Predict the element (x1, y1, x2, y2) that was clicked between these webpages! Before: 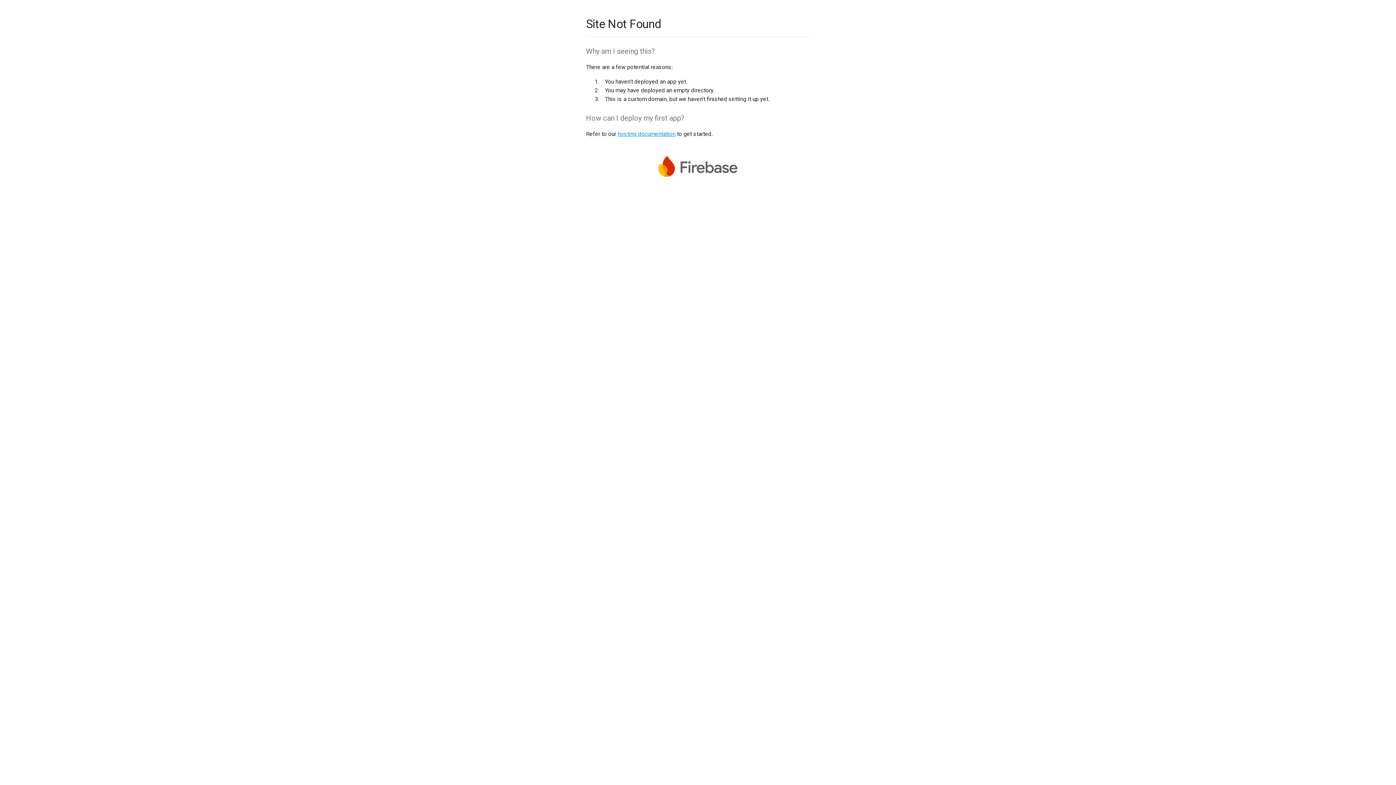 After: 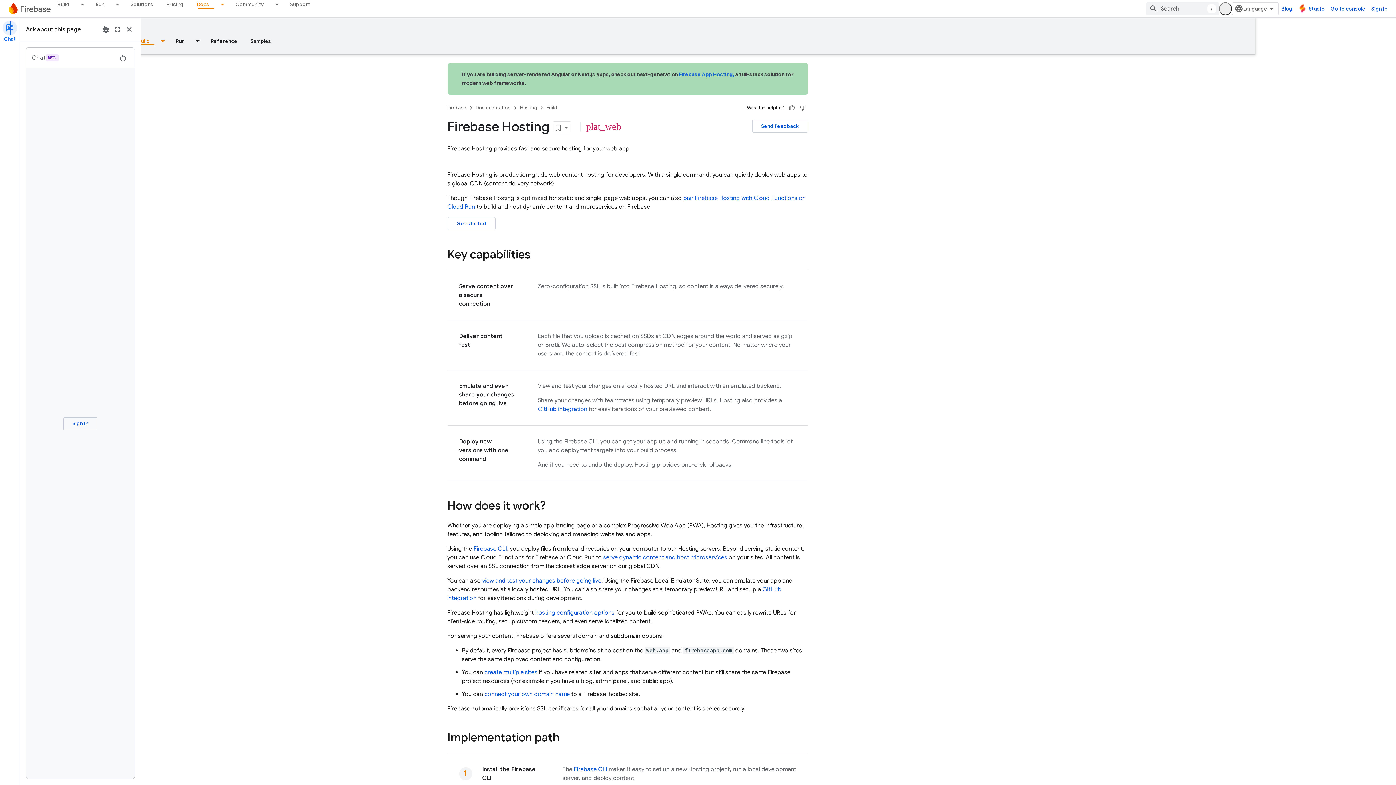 Action: label: hosting documentation bbox: (617, 130, 675, 137)